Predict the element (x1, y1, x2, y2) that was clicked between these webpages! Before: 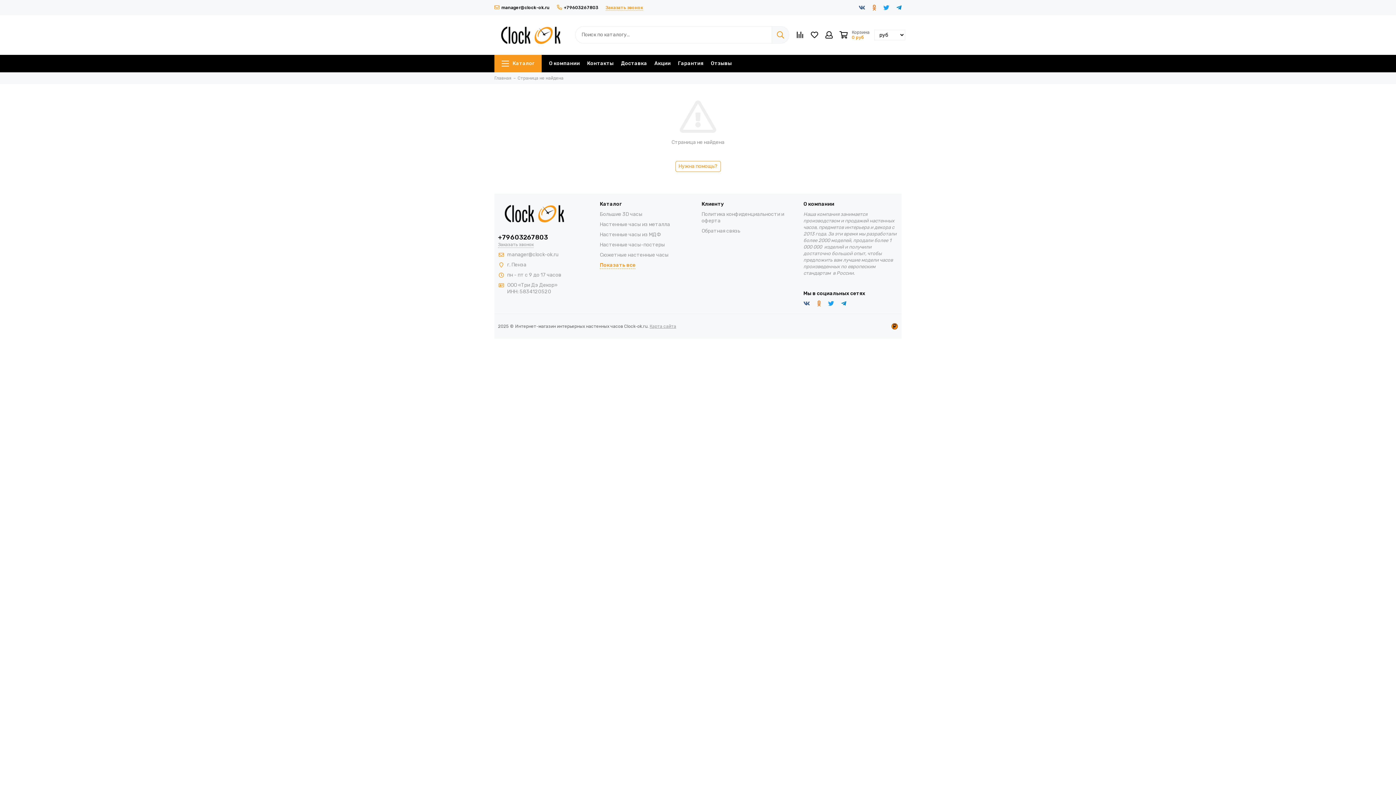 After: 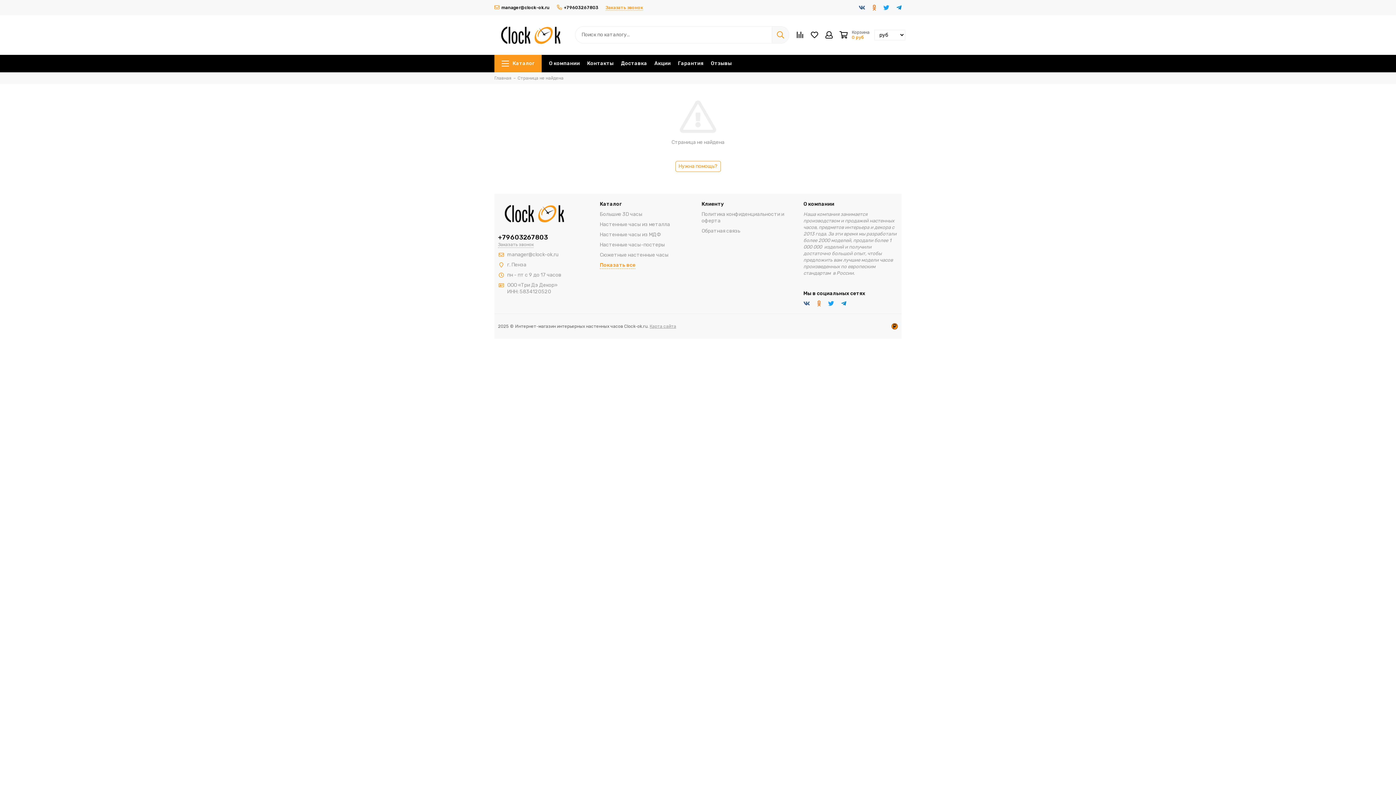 Action: bbox: (828, 300, 834, 307)